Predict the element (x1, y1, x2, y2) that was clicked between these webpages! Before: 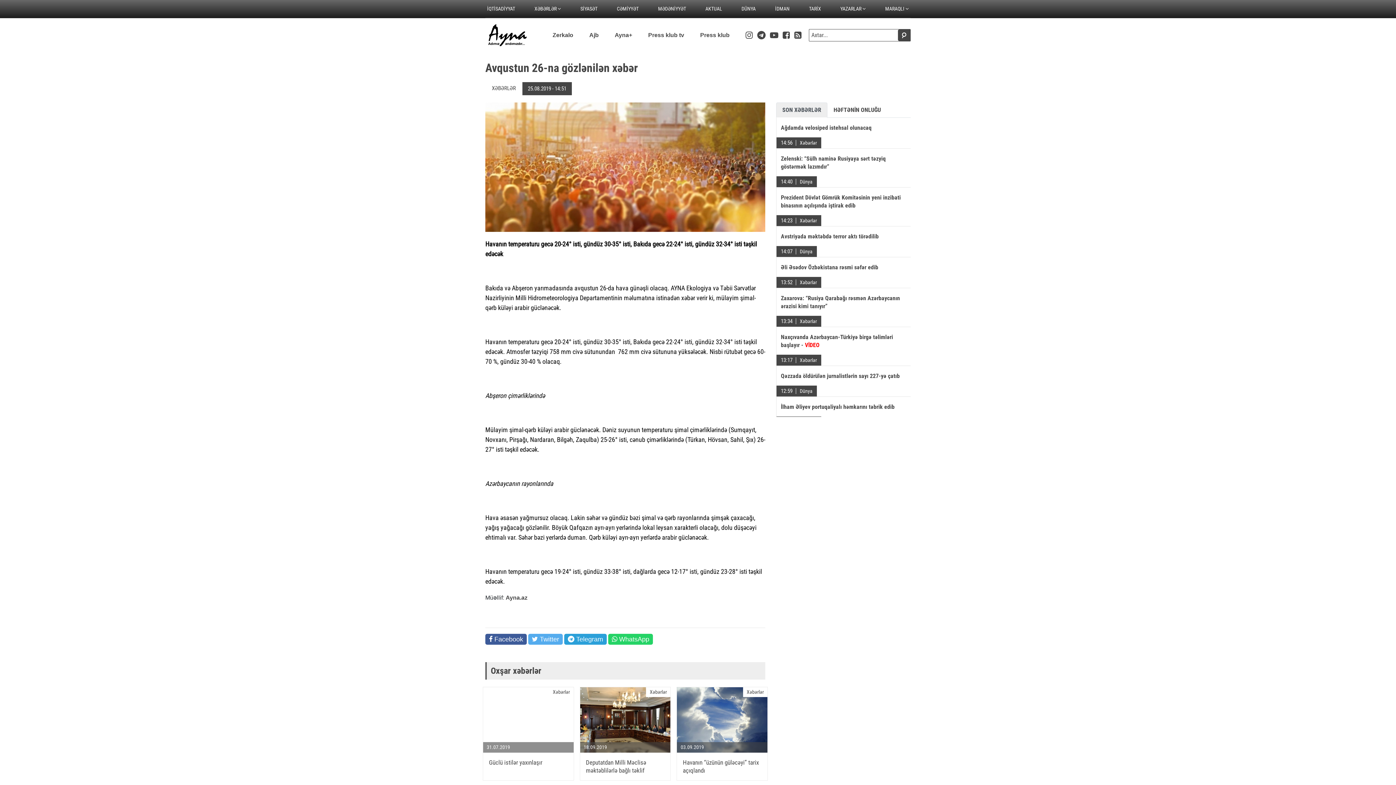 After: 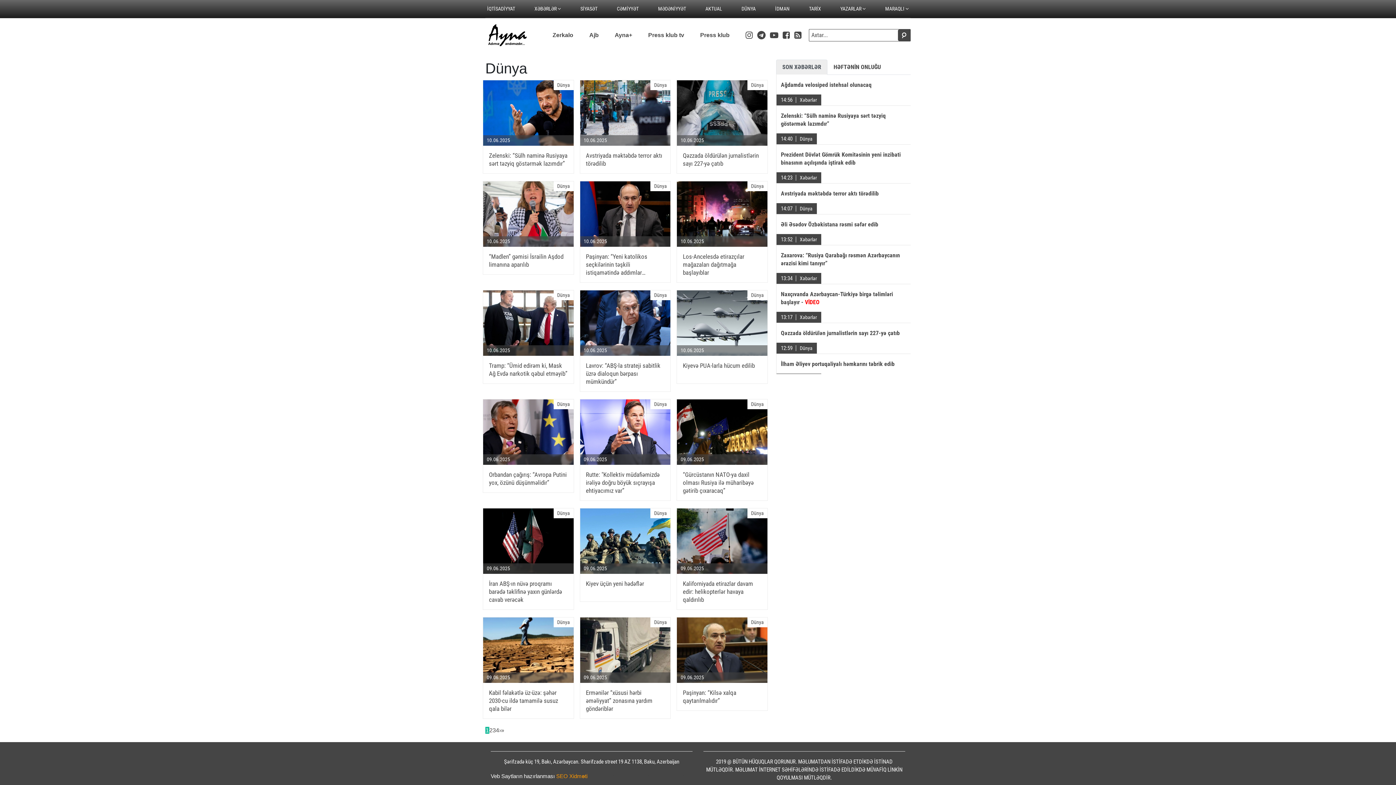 Action: label: Dünya bbox: (796, 178, 817, 184)